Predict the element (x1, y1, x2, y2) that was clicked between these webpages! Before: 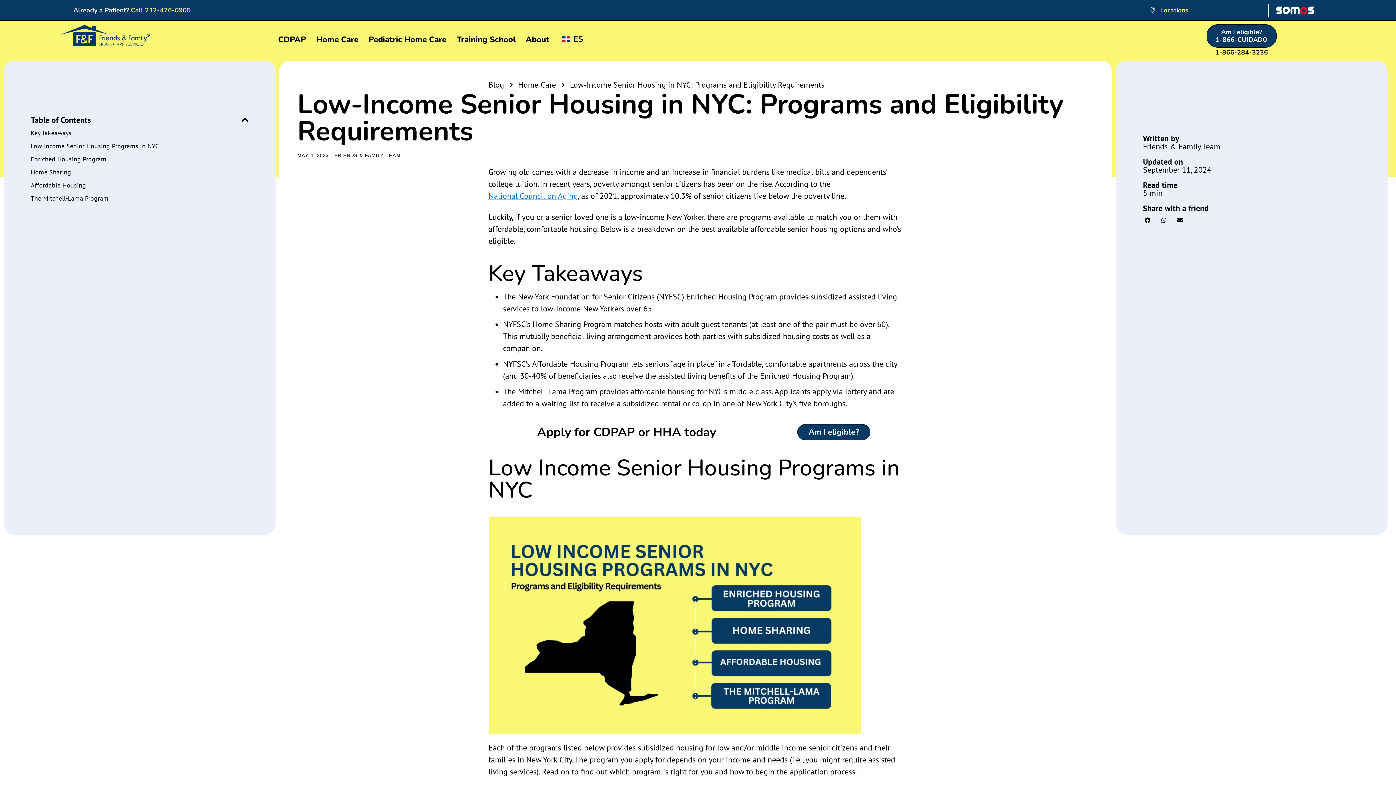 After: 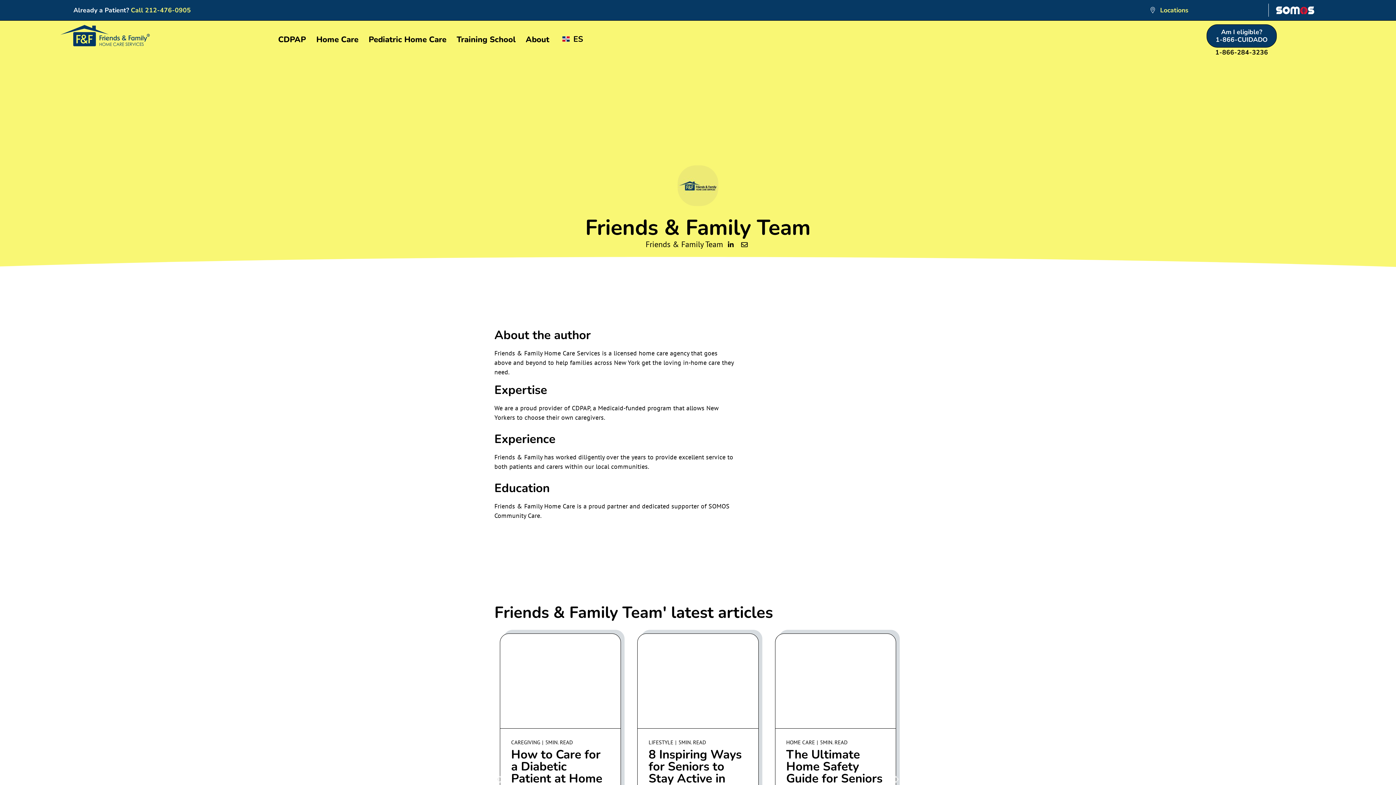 Action: bbox: (1143, 141, 1220, 151) label: Friends & Family Team